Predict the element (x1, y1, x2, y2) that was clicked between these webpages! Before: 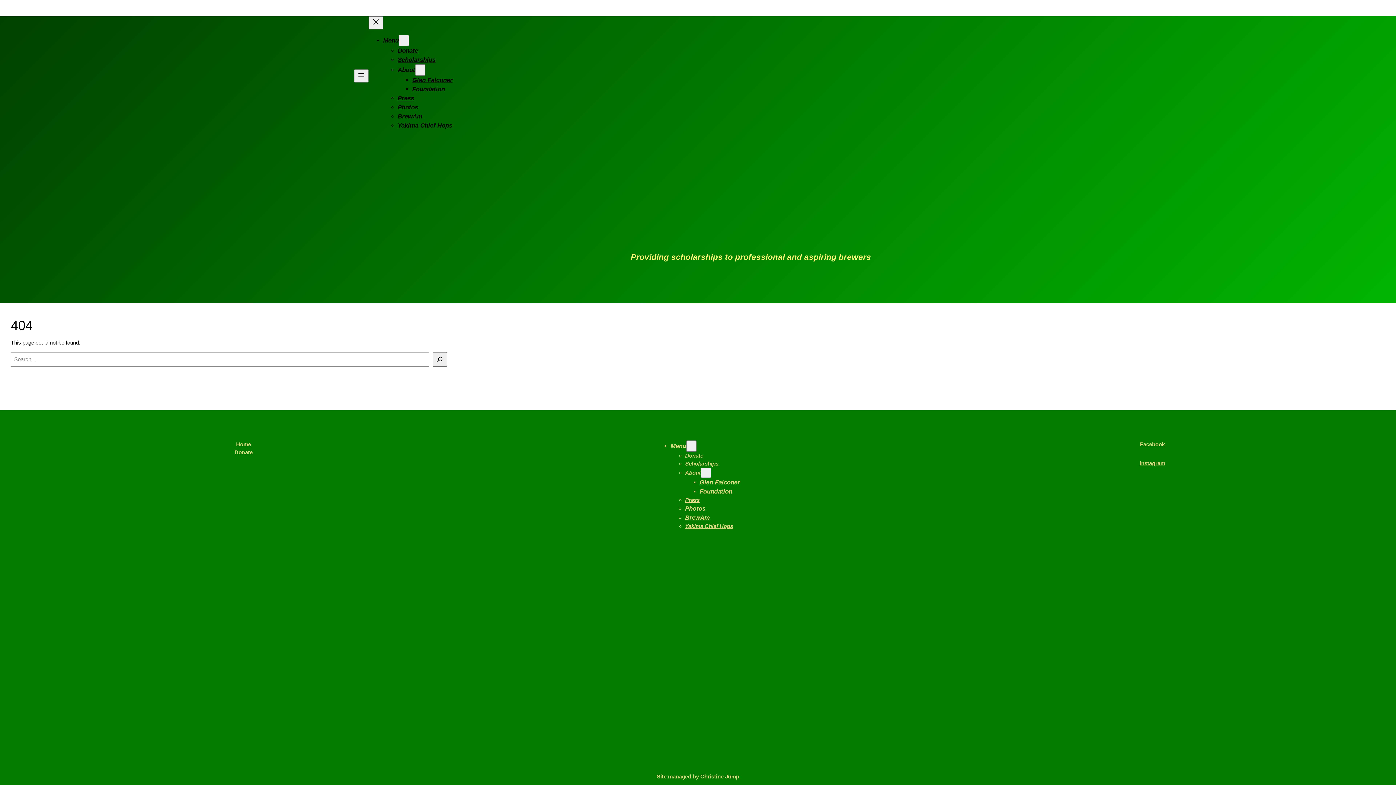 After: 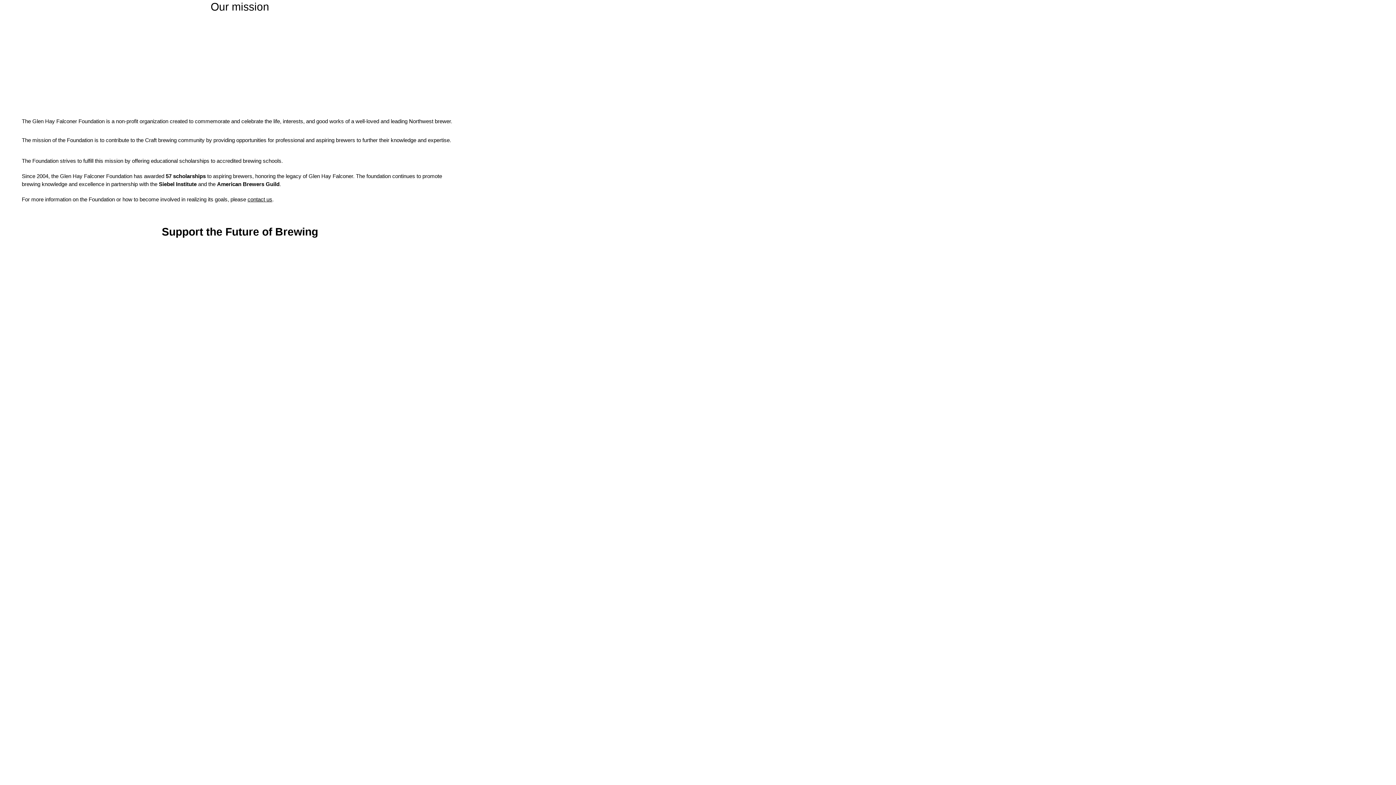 Action: bbox: (412, 85, 445, 92) label: Foundation